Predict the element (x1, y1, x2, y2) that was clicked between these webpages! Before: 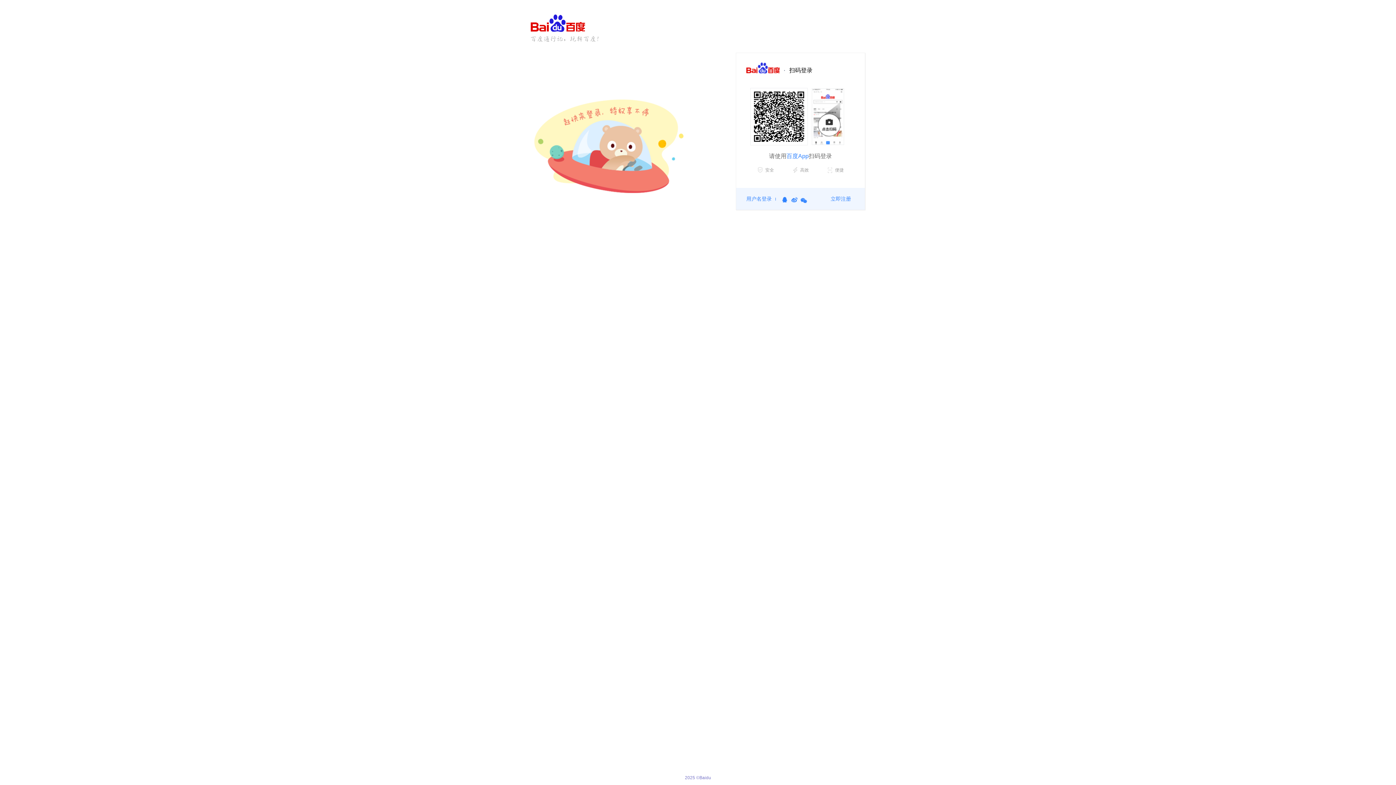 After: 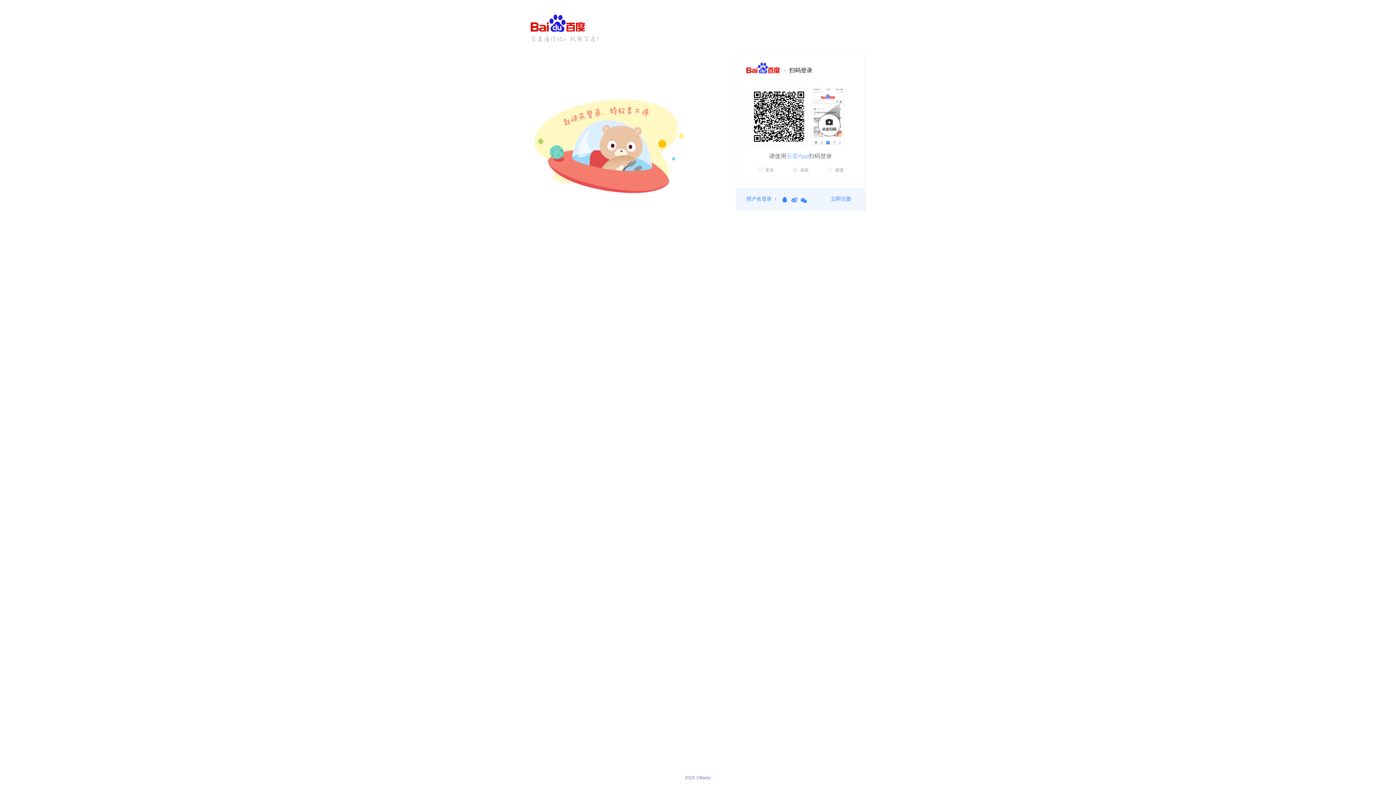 Action: bbox: (786, 153, 808, 159) label: 百度App